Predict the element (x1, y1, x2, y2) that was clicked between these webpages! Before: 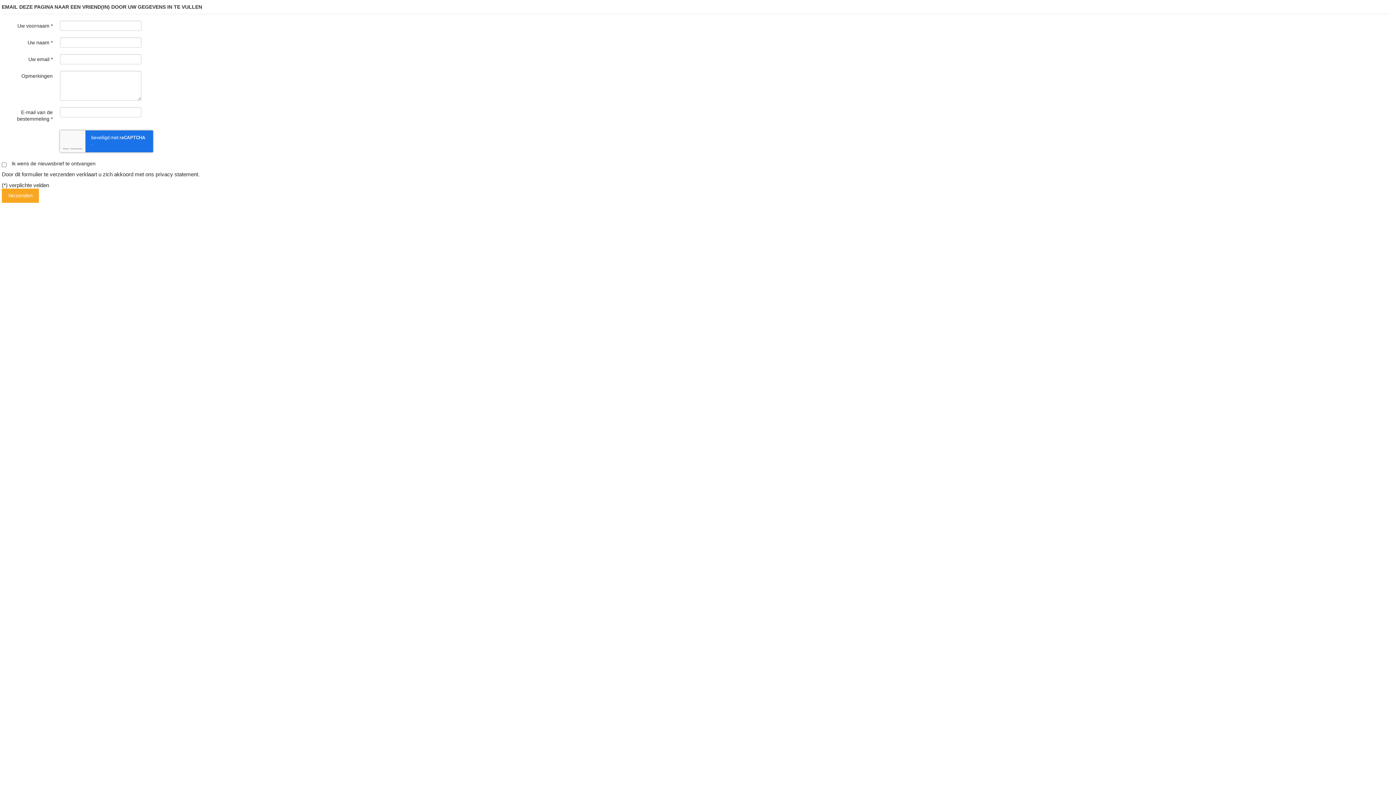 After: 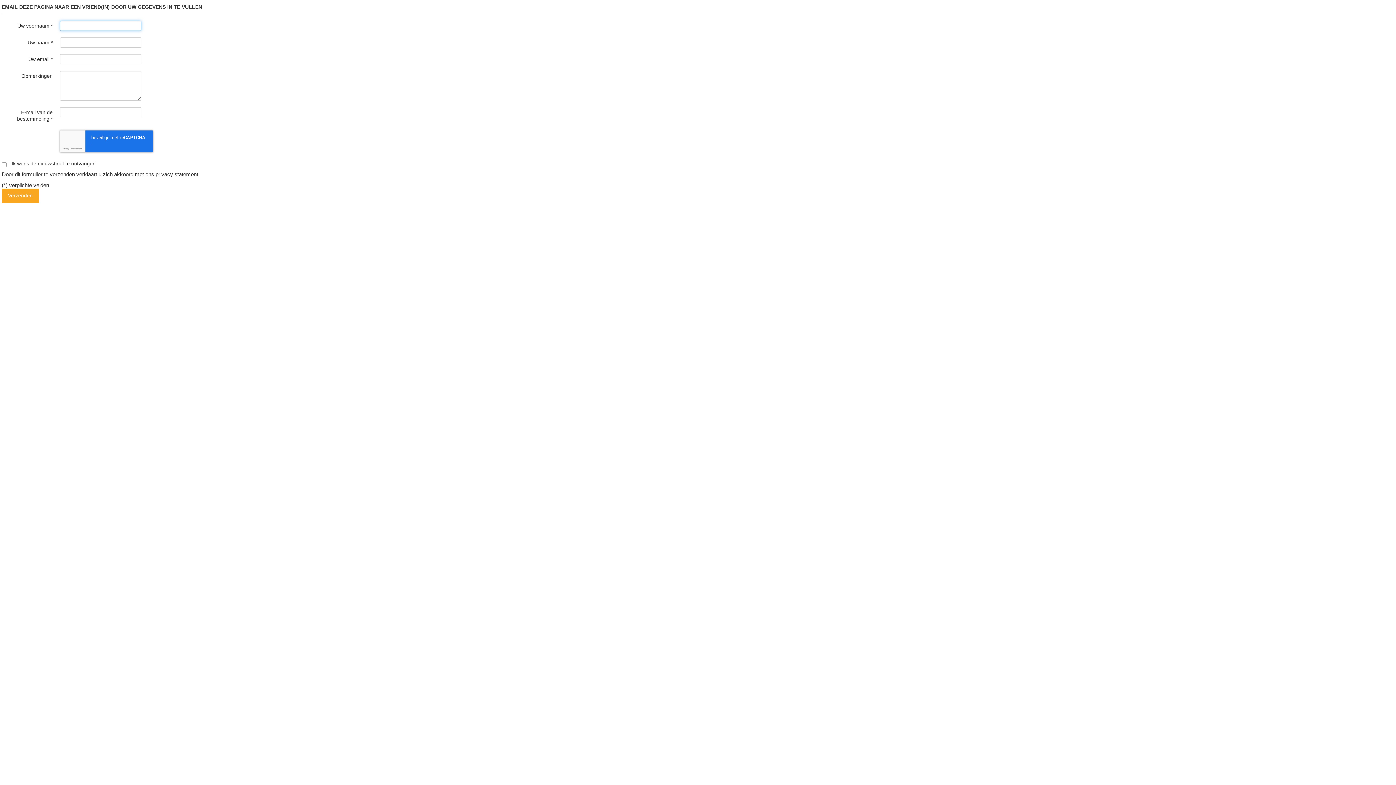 Action: label: Verzenden bbox: (1, 188, 38, 202)